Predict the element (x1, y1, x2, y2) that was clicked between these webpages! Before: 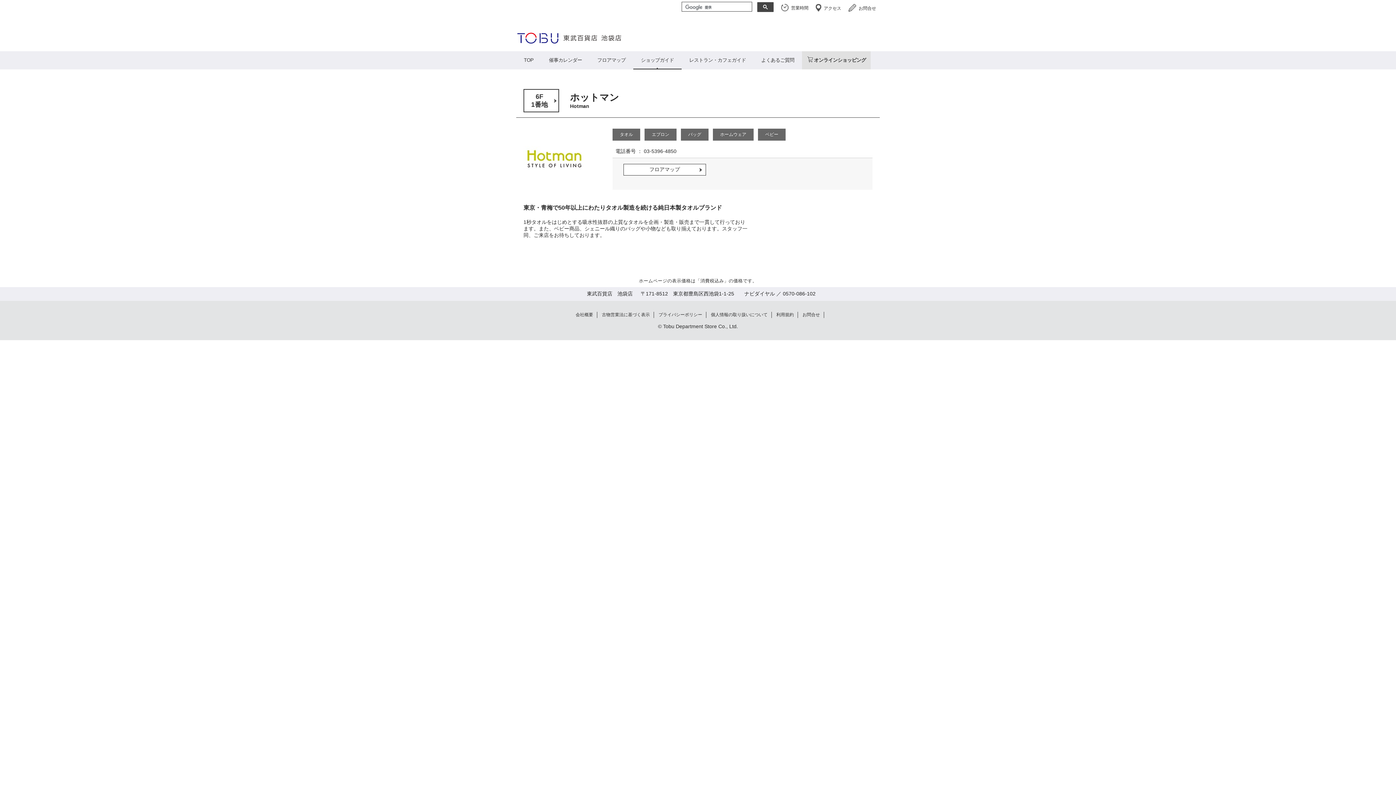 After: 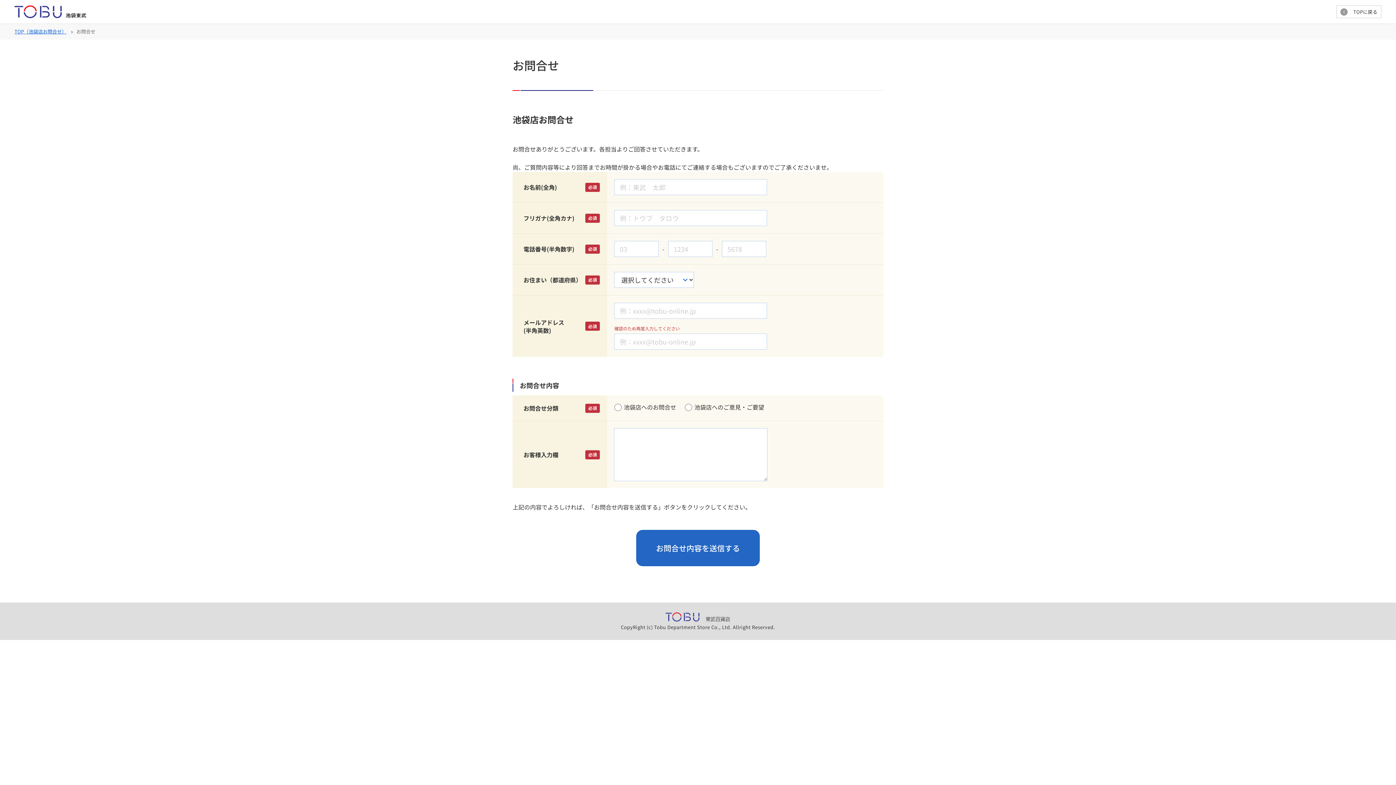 Action: bbox: (858, 5, 876, 10) label: お問合せ